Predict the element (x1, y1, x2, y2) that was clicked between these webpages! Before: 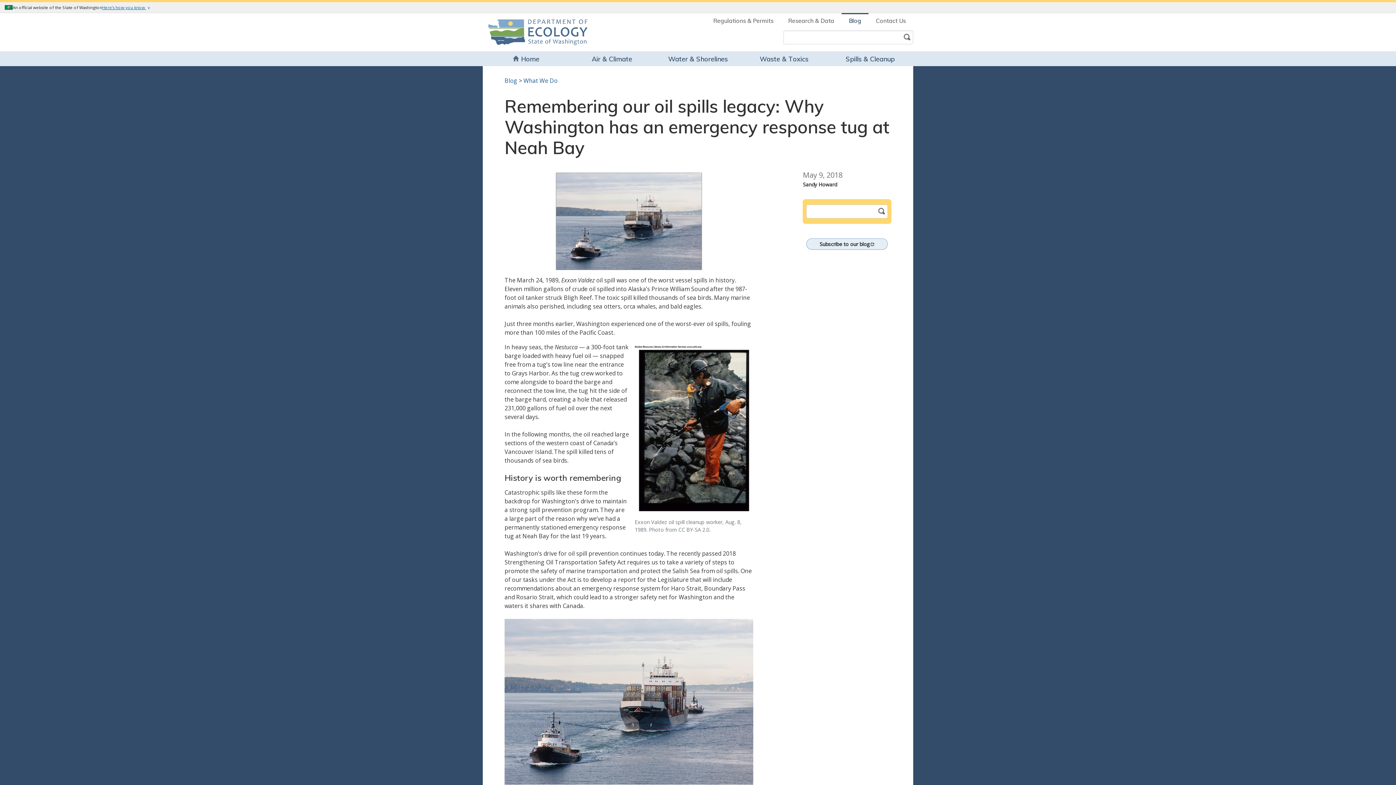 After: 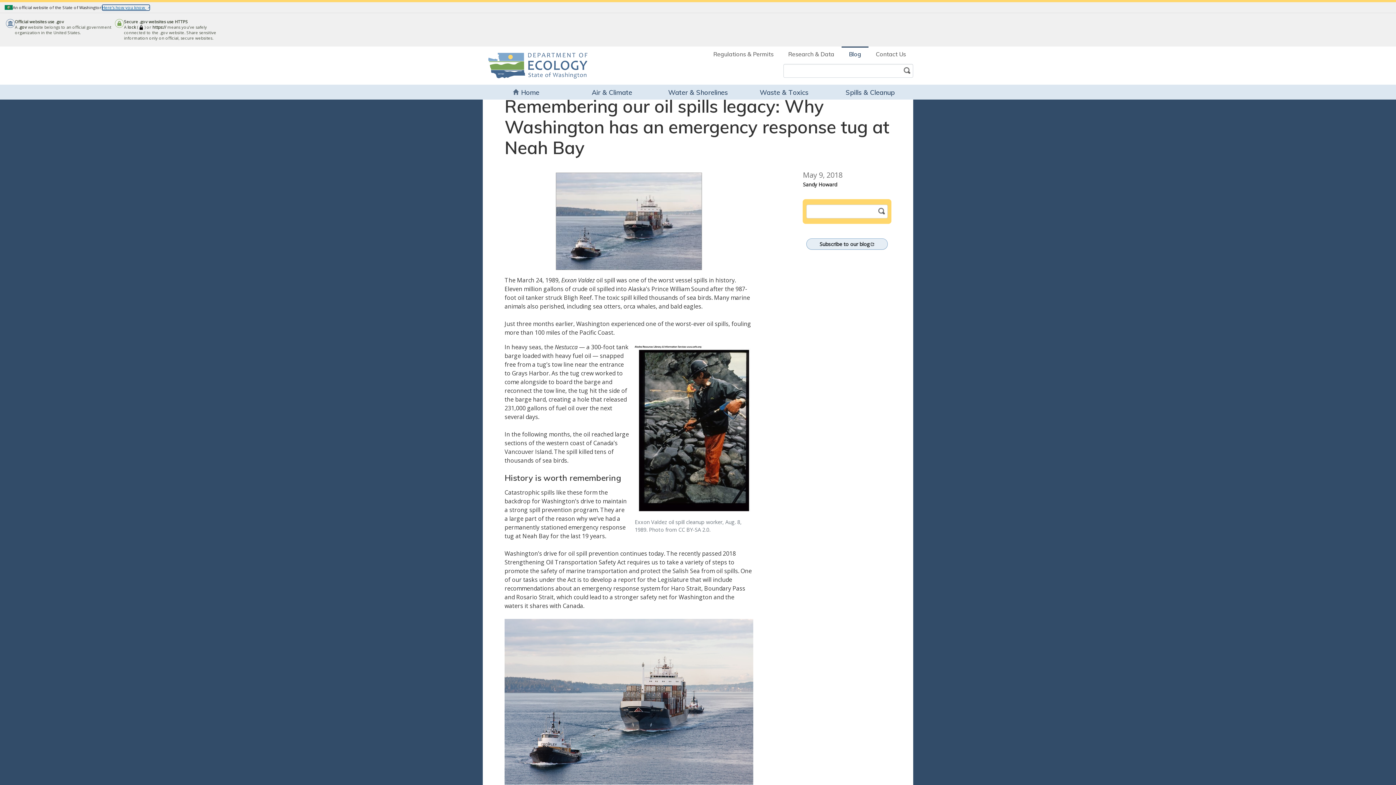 Action: label: Here’s how you know  bbox: (102, 4, 149, 10)